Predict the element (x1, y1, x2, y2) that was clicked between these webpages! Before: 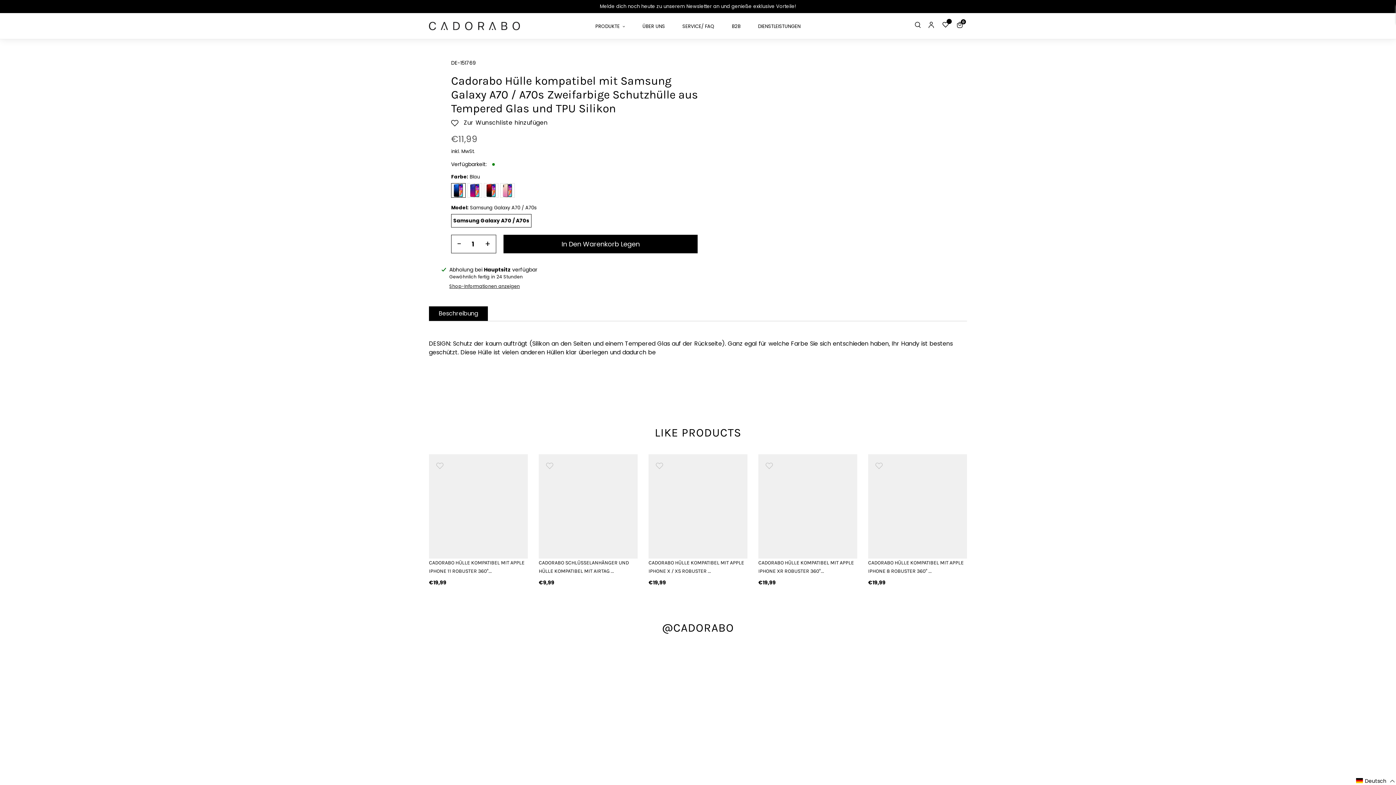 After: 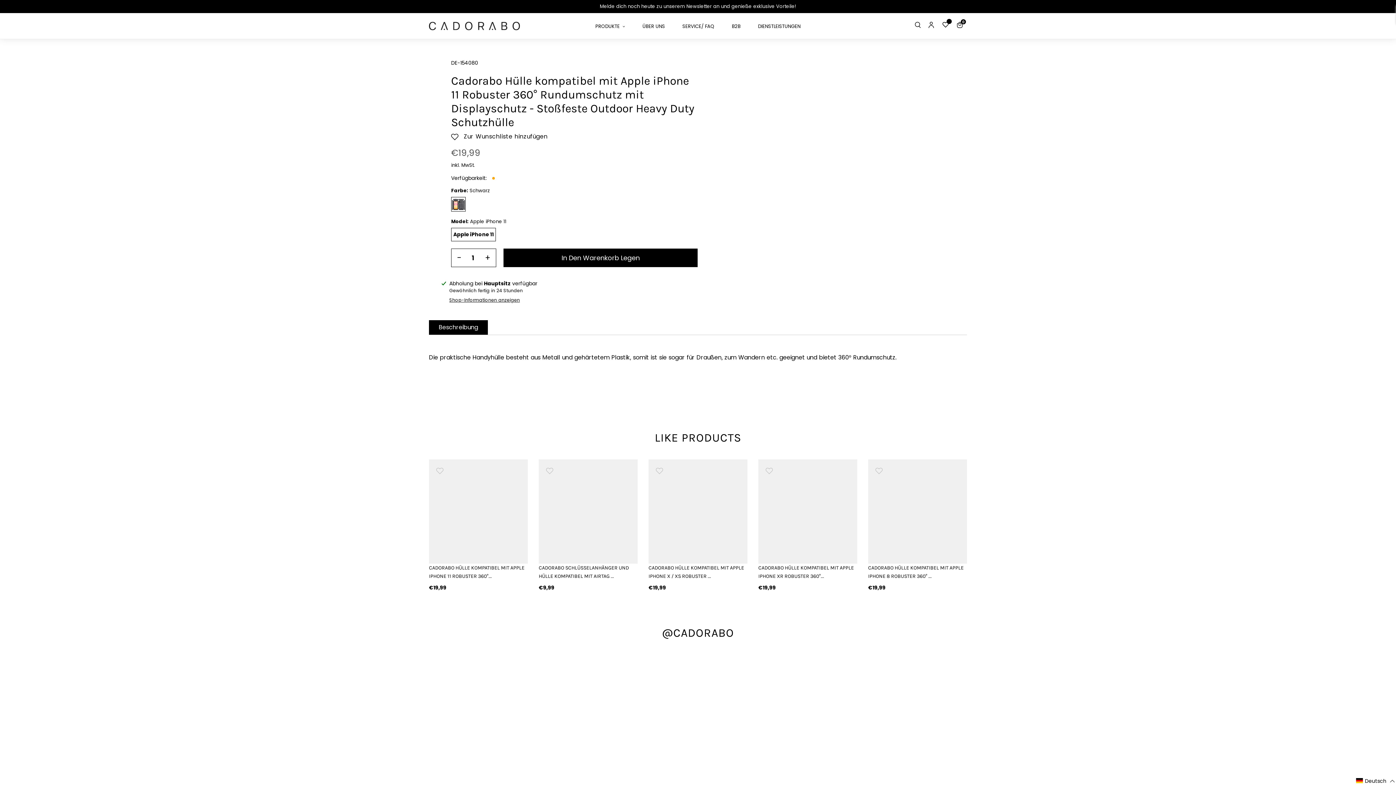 Action: bbox: (429, 559, 528, 579) label: CADORABO HÜLLE KOMPATIBEL MIT APPLE IPHONE 11 ROBUSTER 360°...